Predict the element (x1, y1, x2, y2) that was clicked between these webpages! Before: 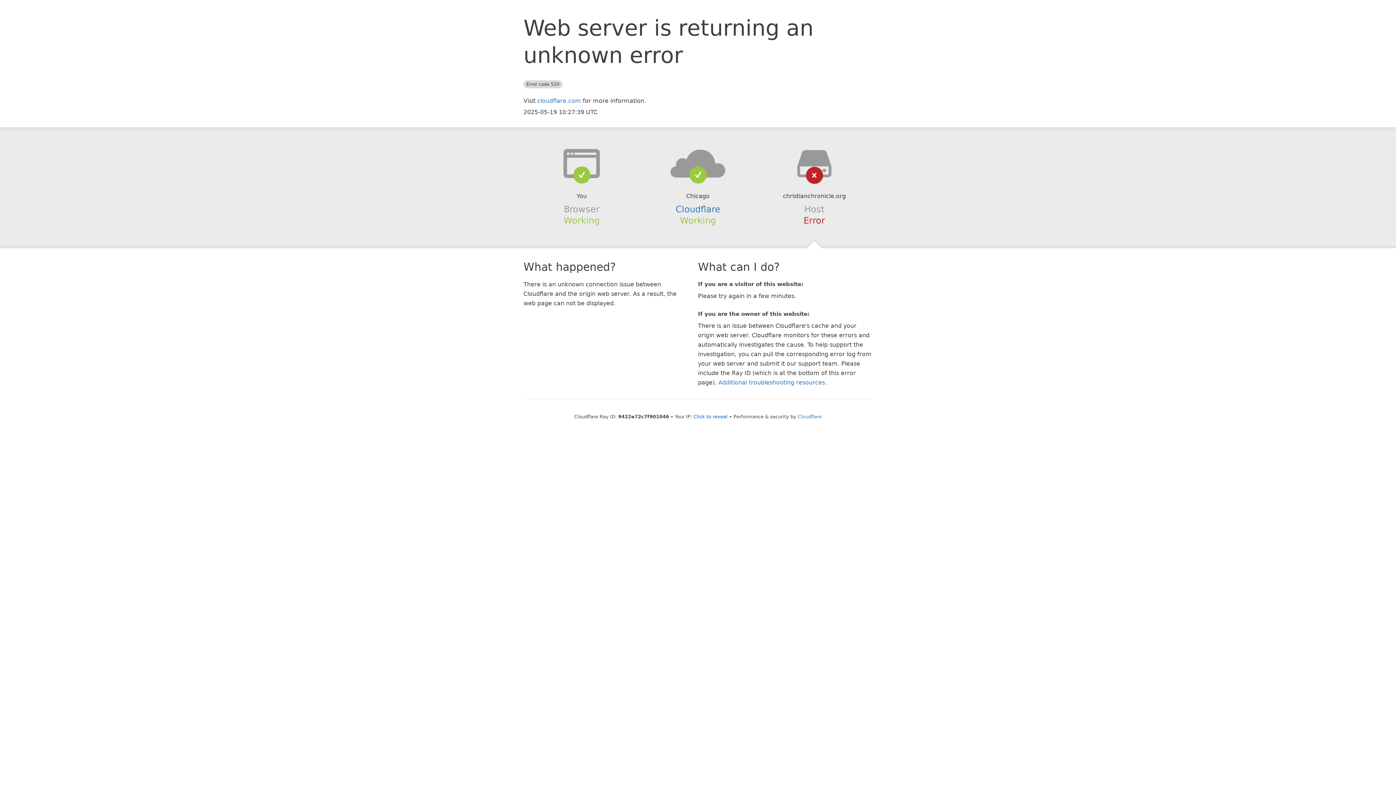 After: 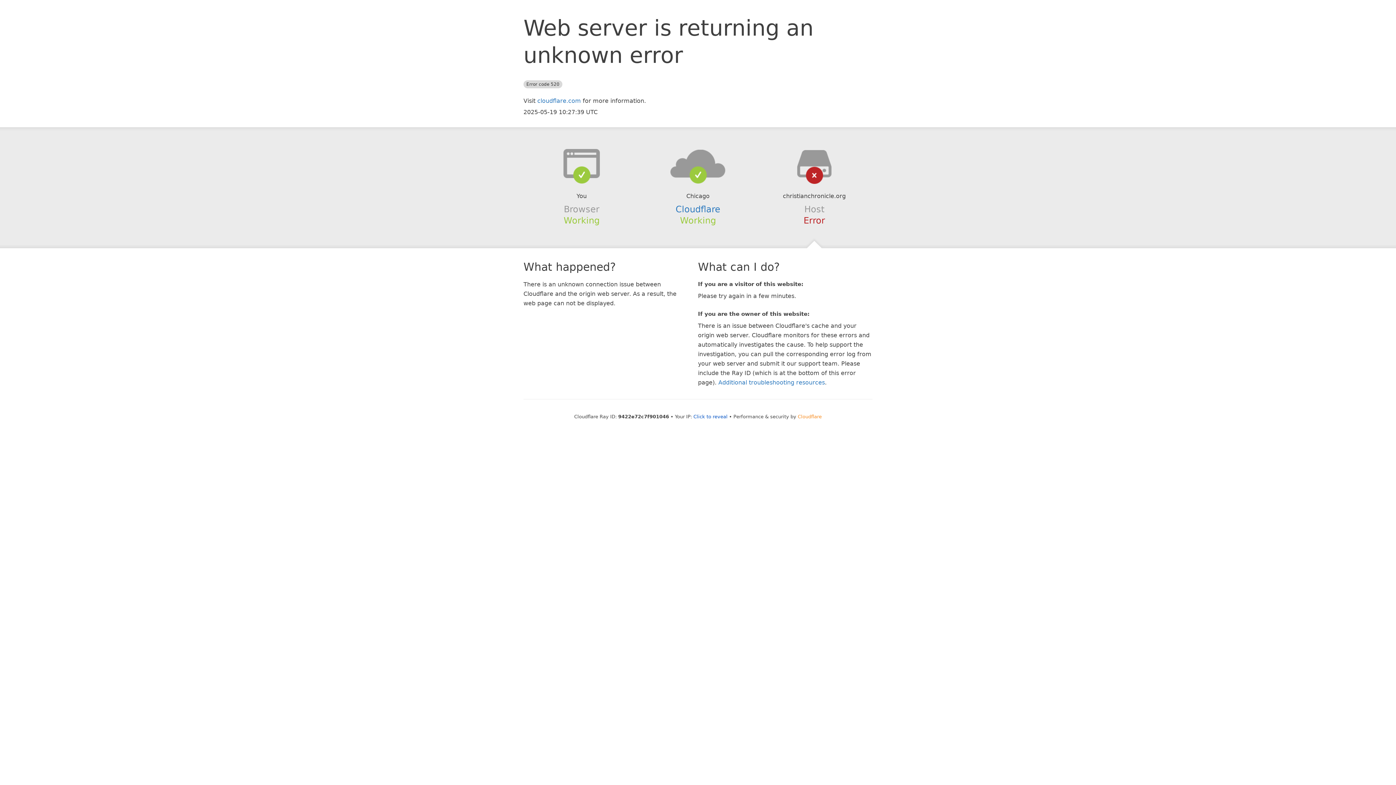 Action: label: Cloudflare bbox: (798, 414, 822, 419)